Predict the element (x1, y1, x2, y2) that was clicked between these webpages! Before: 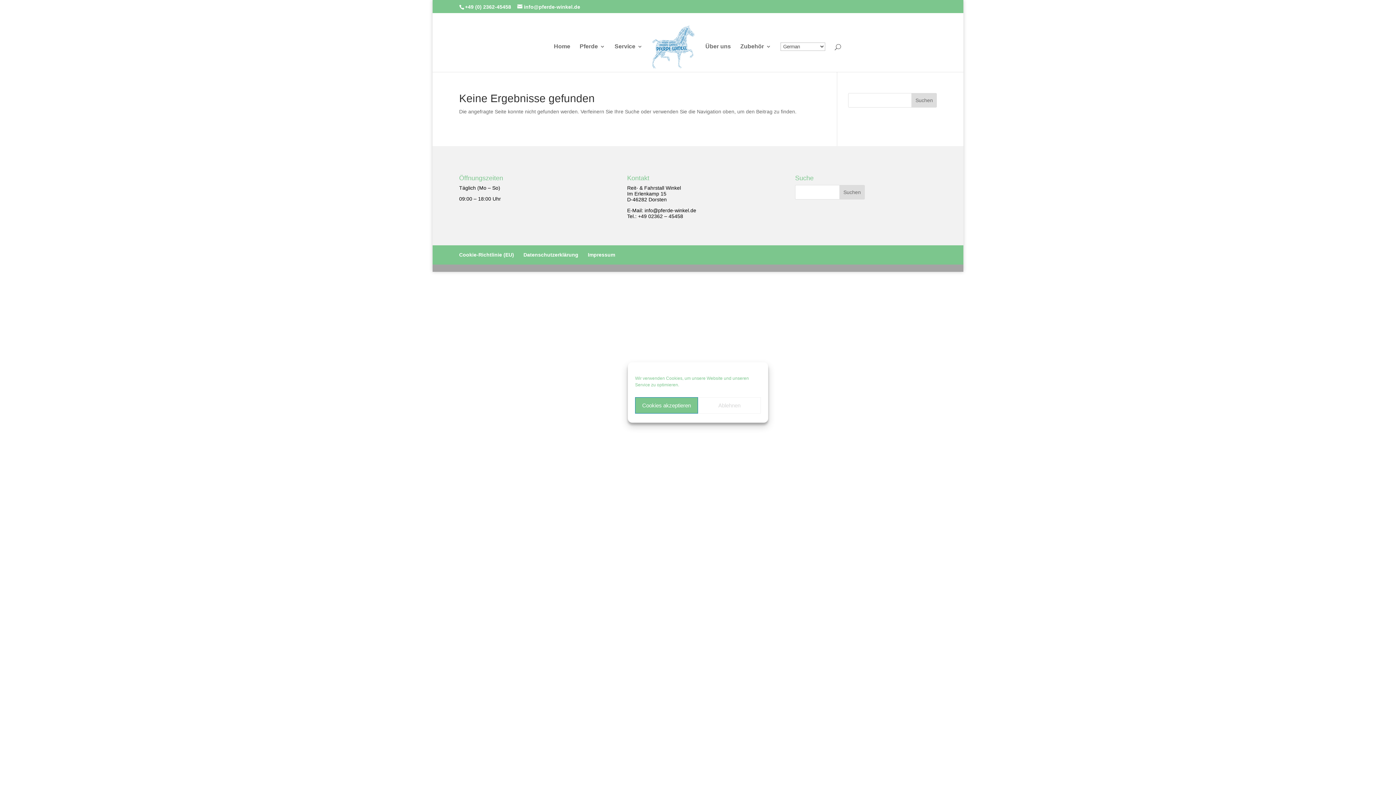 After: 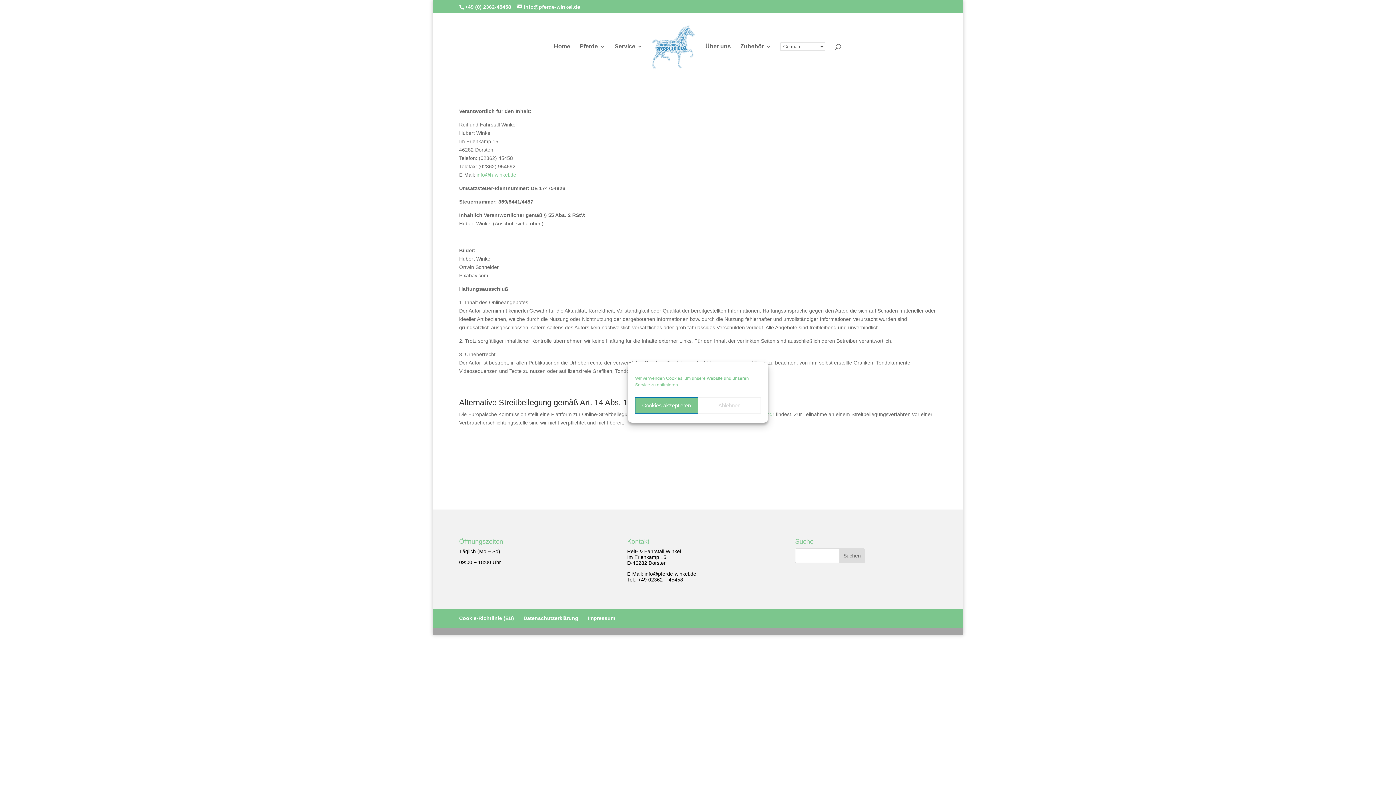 Action: bbox: (588, 252, 615, 257) label: Impressum